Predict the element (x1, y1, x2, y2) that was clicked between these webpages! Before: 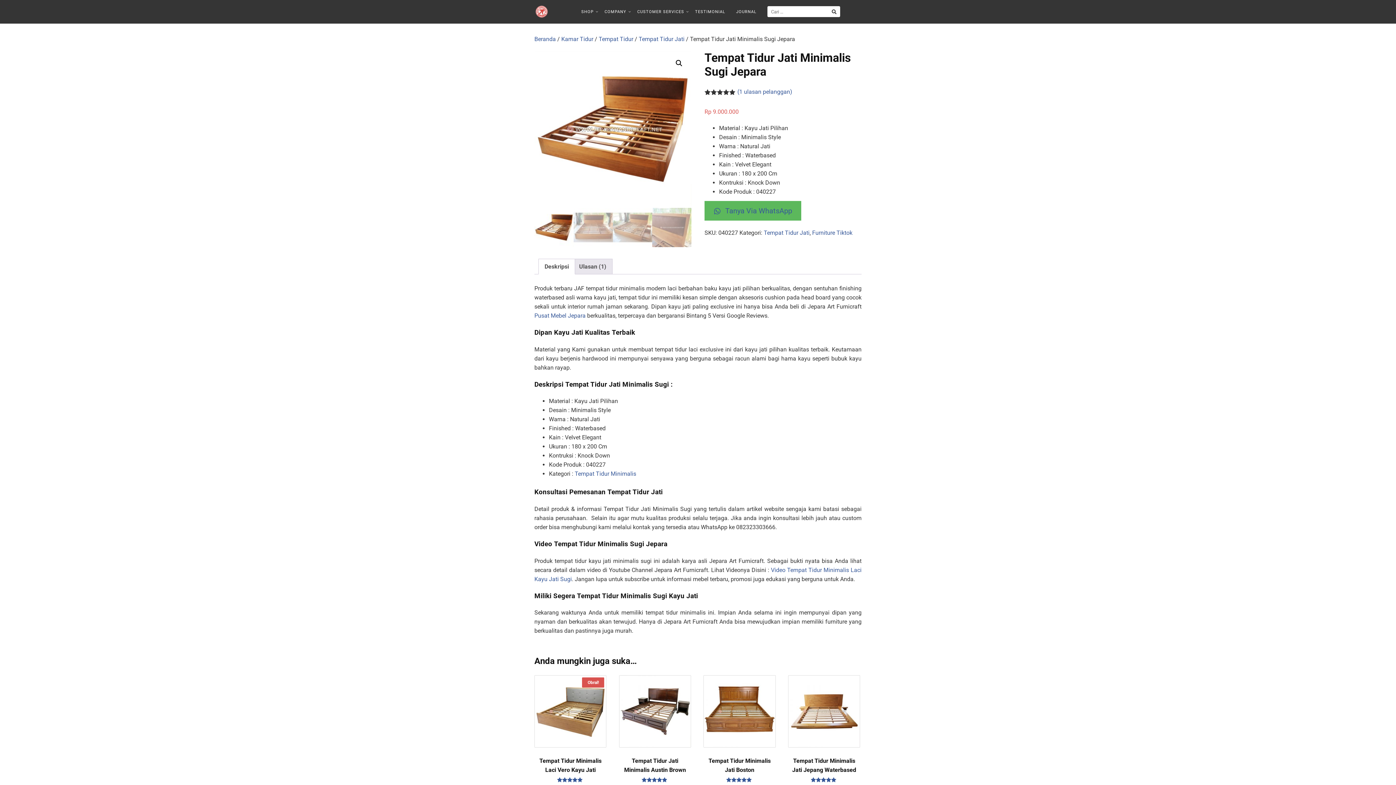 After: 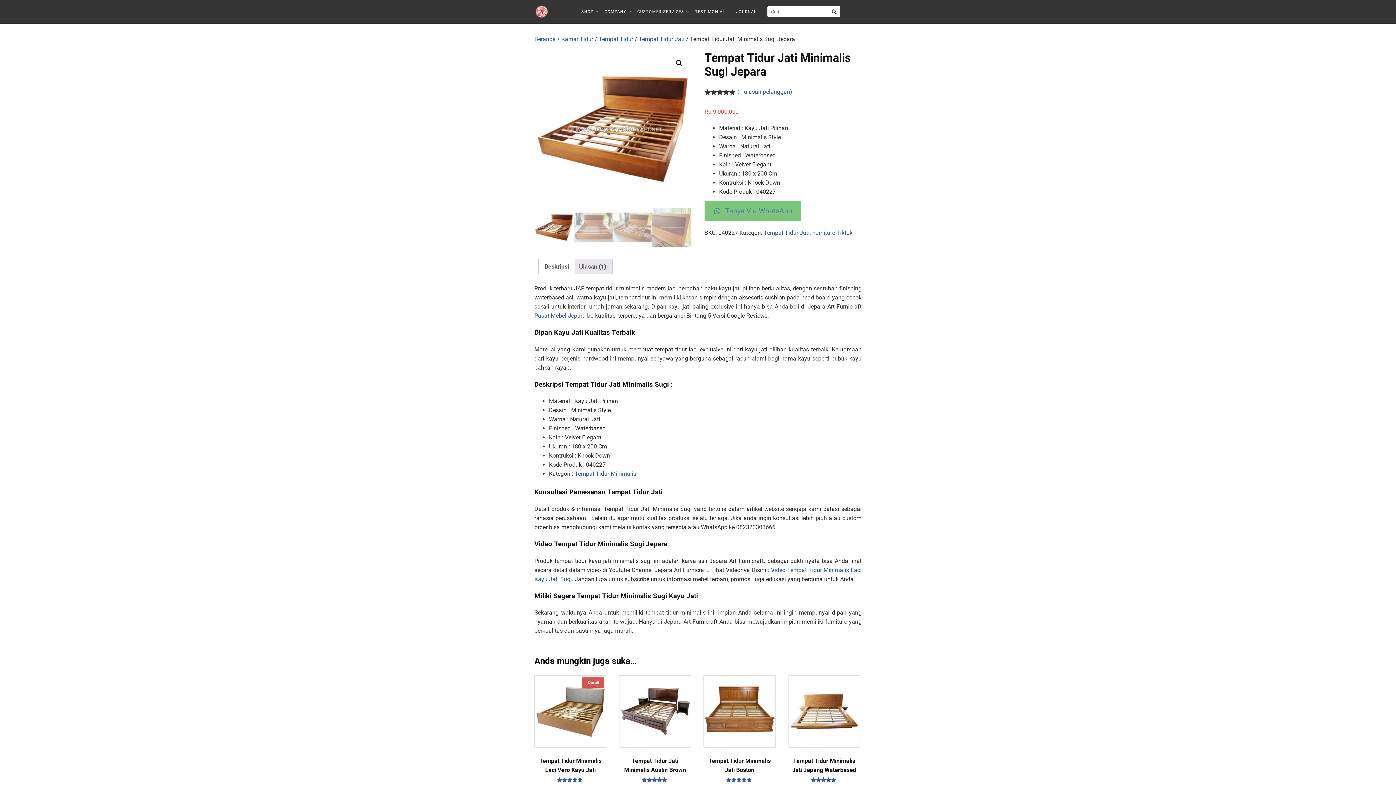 Action: bbox: (704, 201, 801, 220) label:  Tanya Via WhatsApp